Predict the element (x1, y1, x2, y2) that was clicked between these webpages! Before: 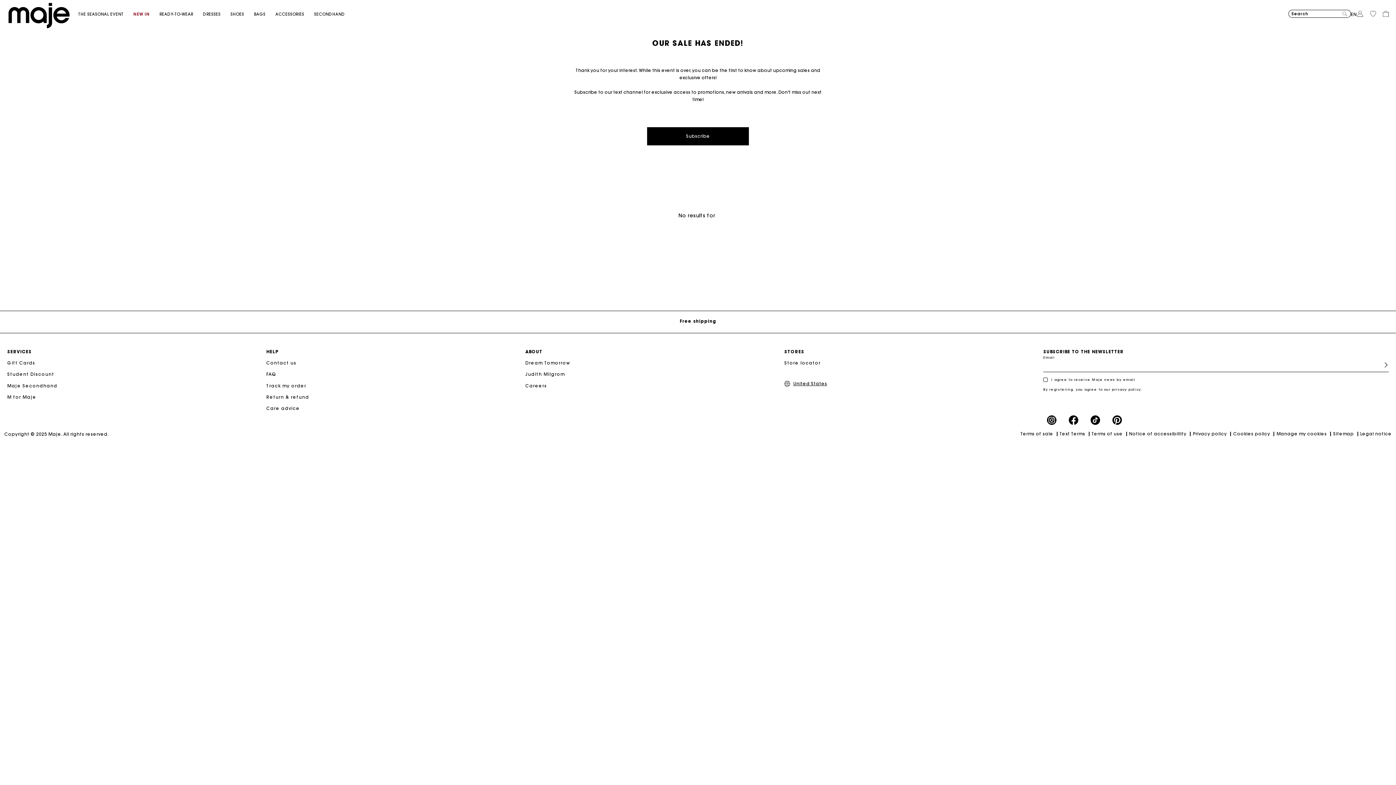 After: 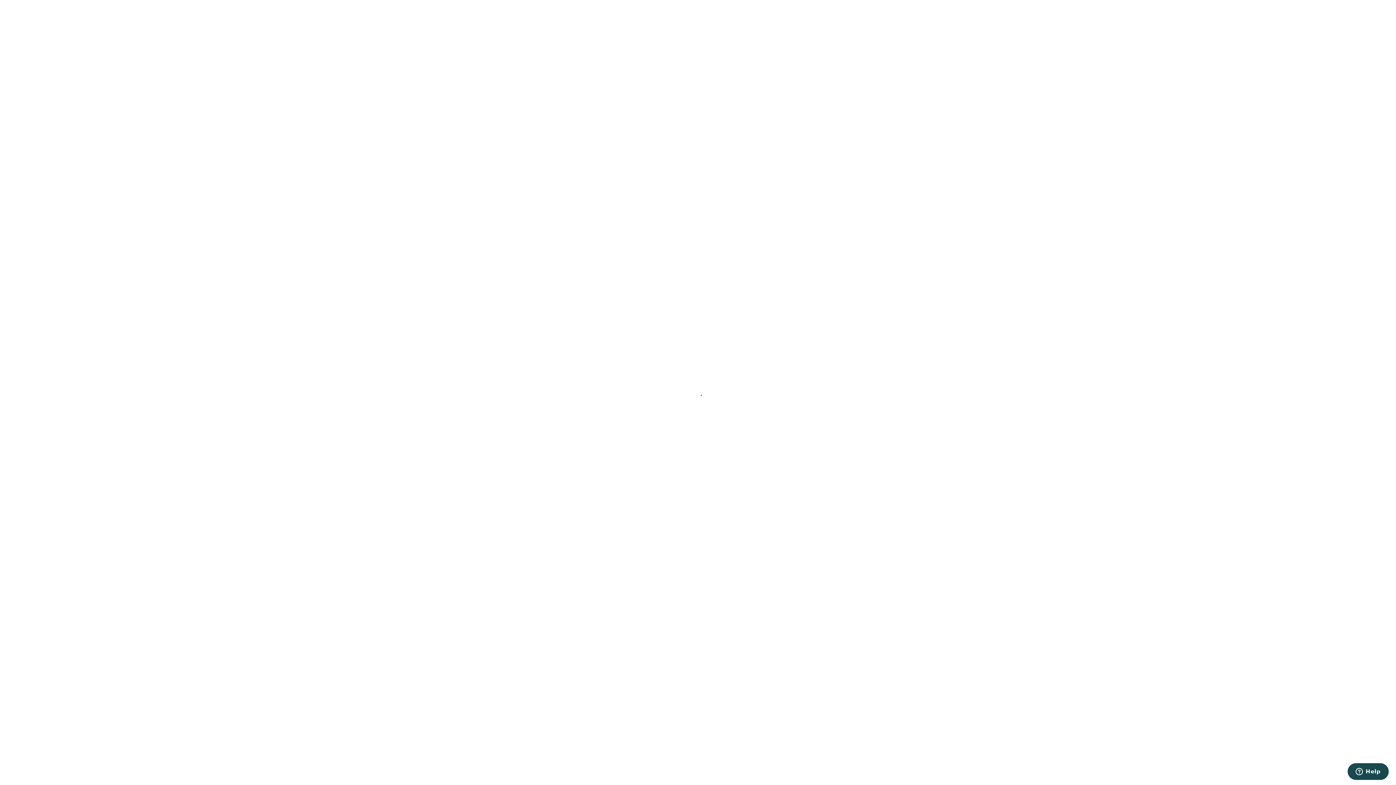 Action: label: SECONDHAND bbox: (314, 12, 354, 16)